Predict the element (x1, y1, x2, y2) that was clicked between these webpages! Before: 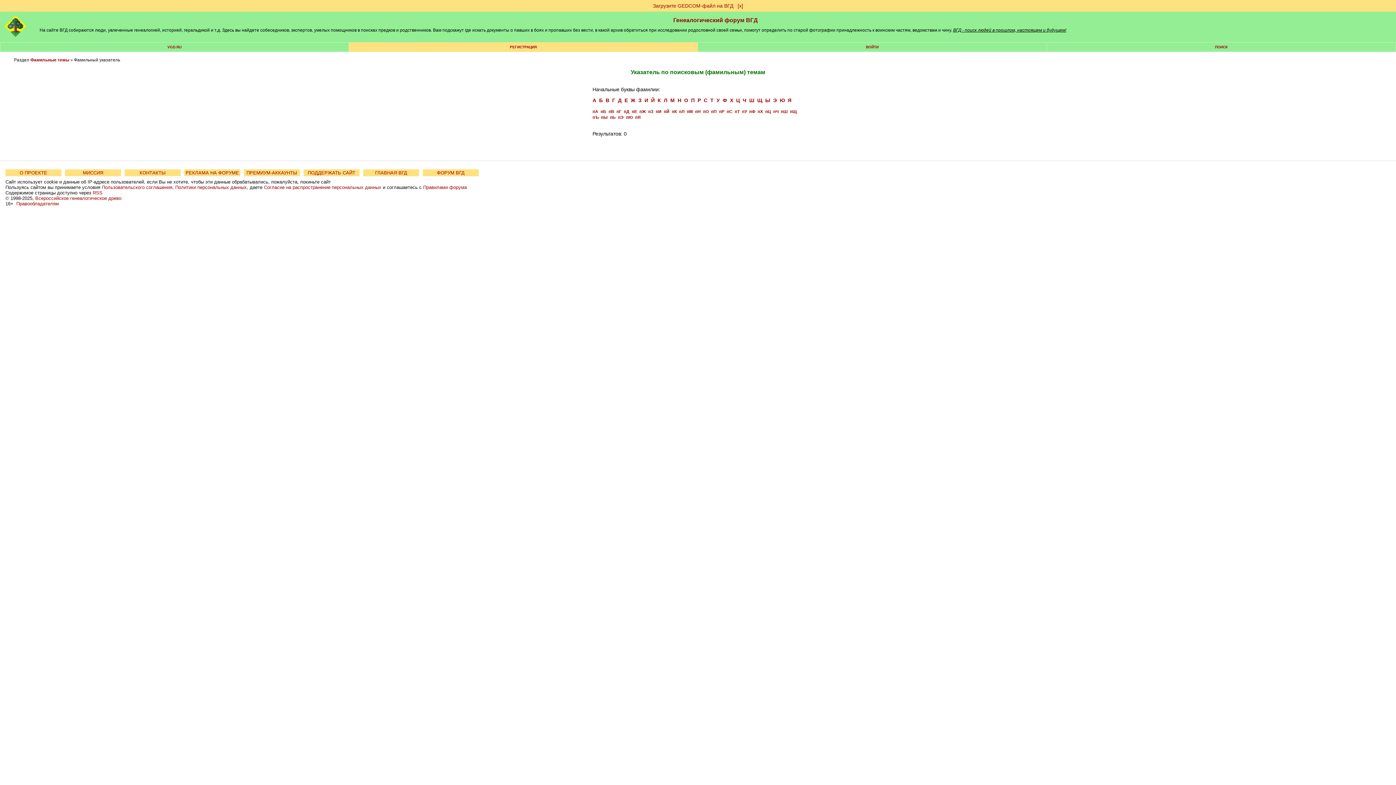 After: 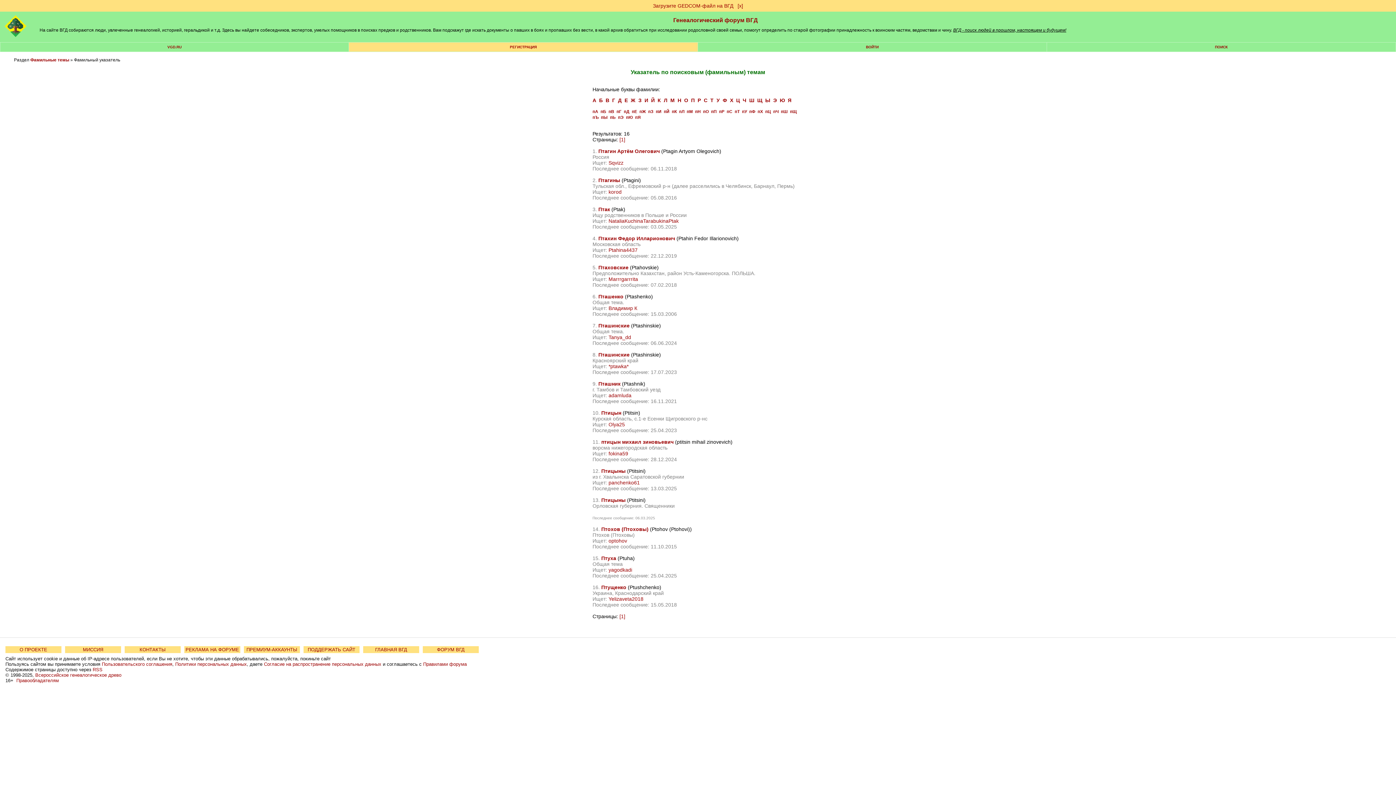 Action: label: пТ bbox: (734, 109, 740, 113)